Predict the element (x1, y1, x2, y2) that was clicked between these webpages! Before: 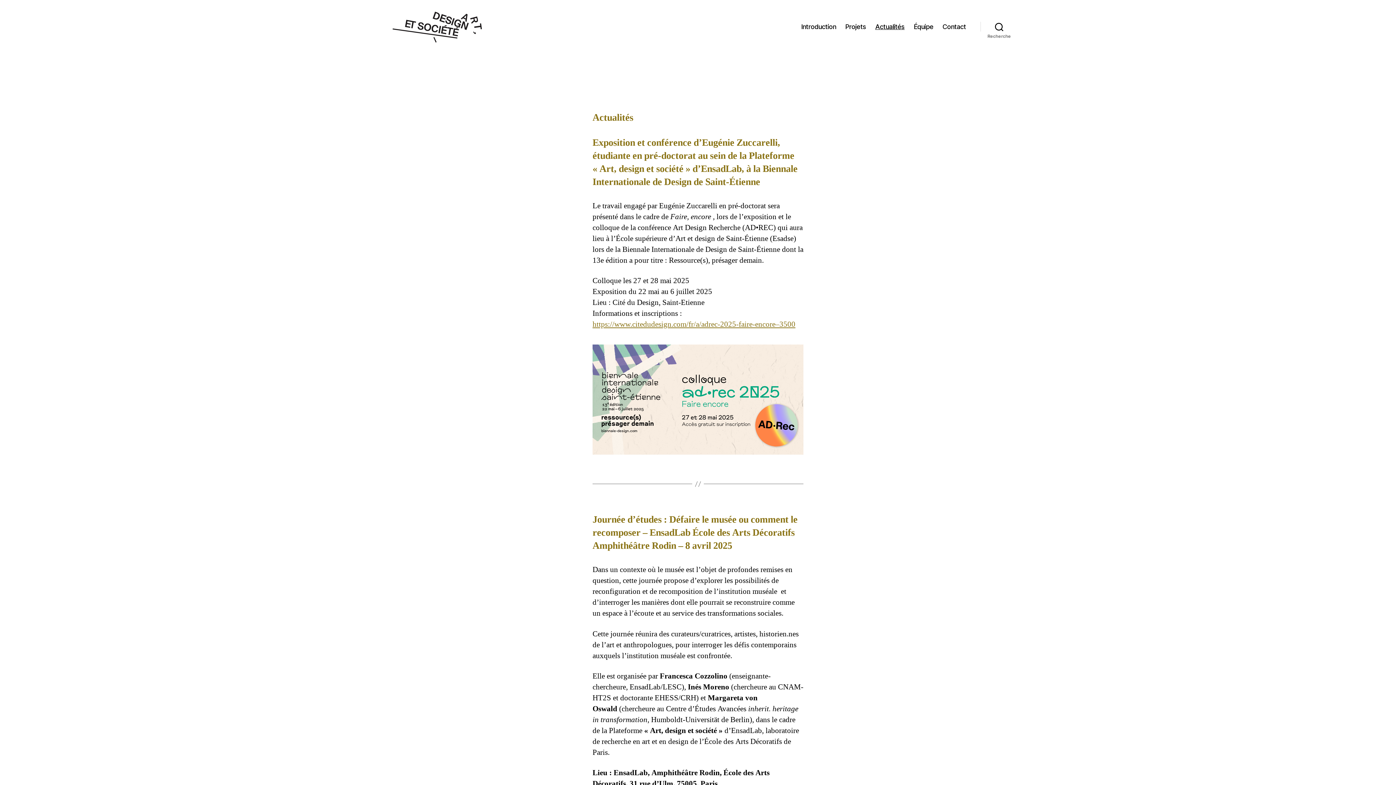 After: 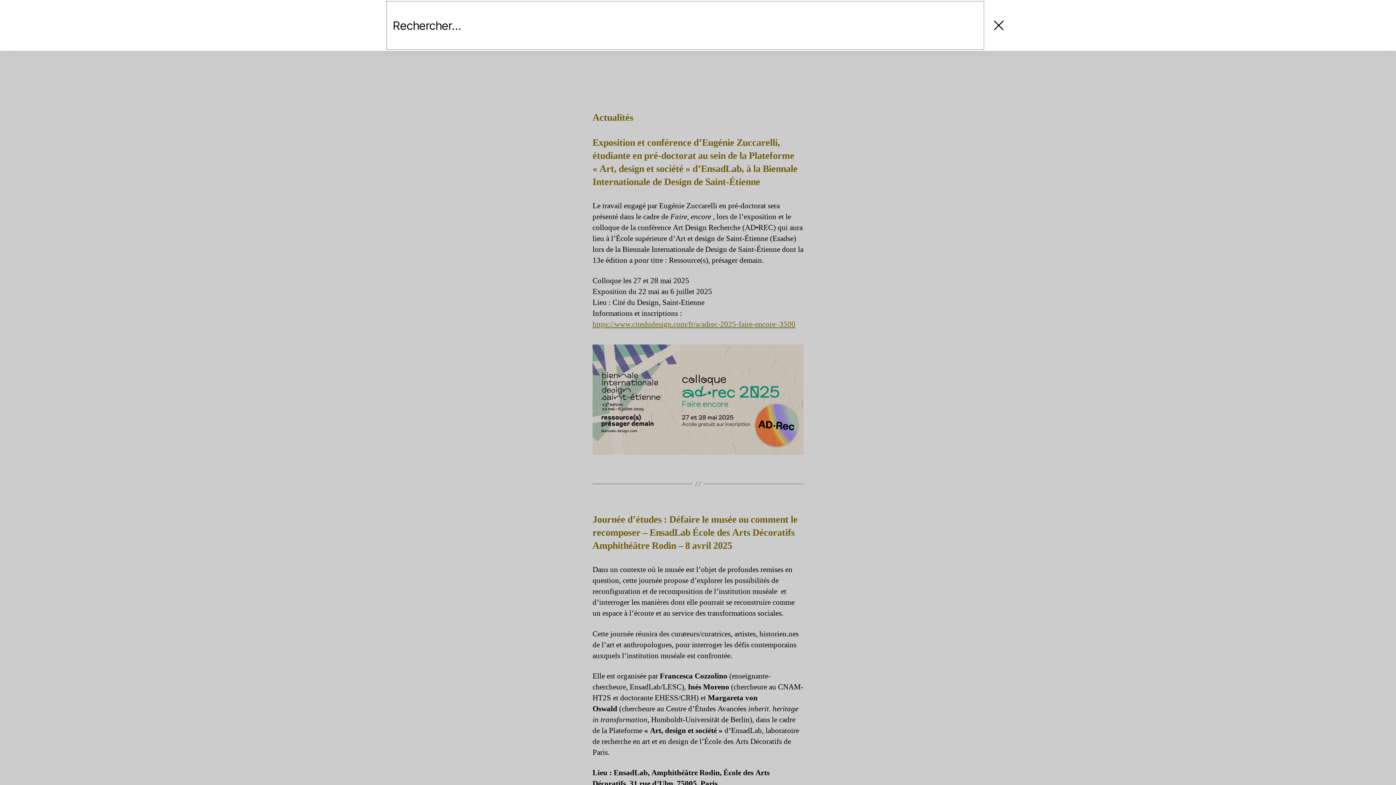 Action: bbox: (980, 18, 1018, 34) label: Recherche